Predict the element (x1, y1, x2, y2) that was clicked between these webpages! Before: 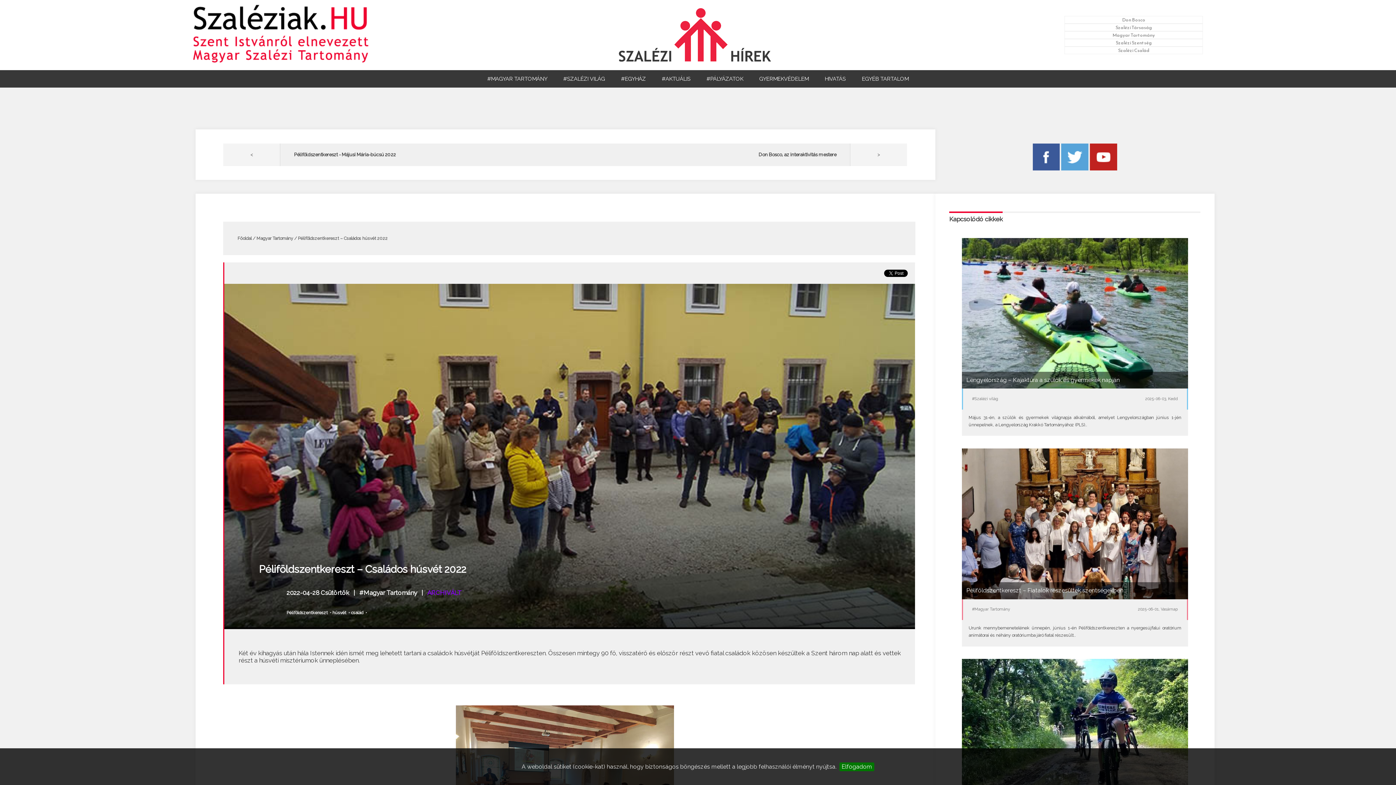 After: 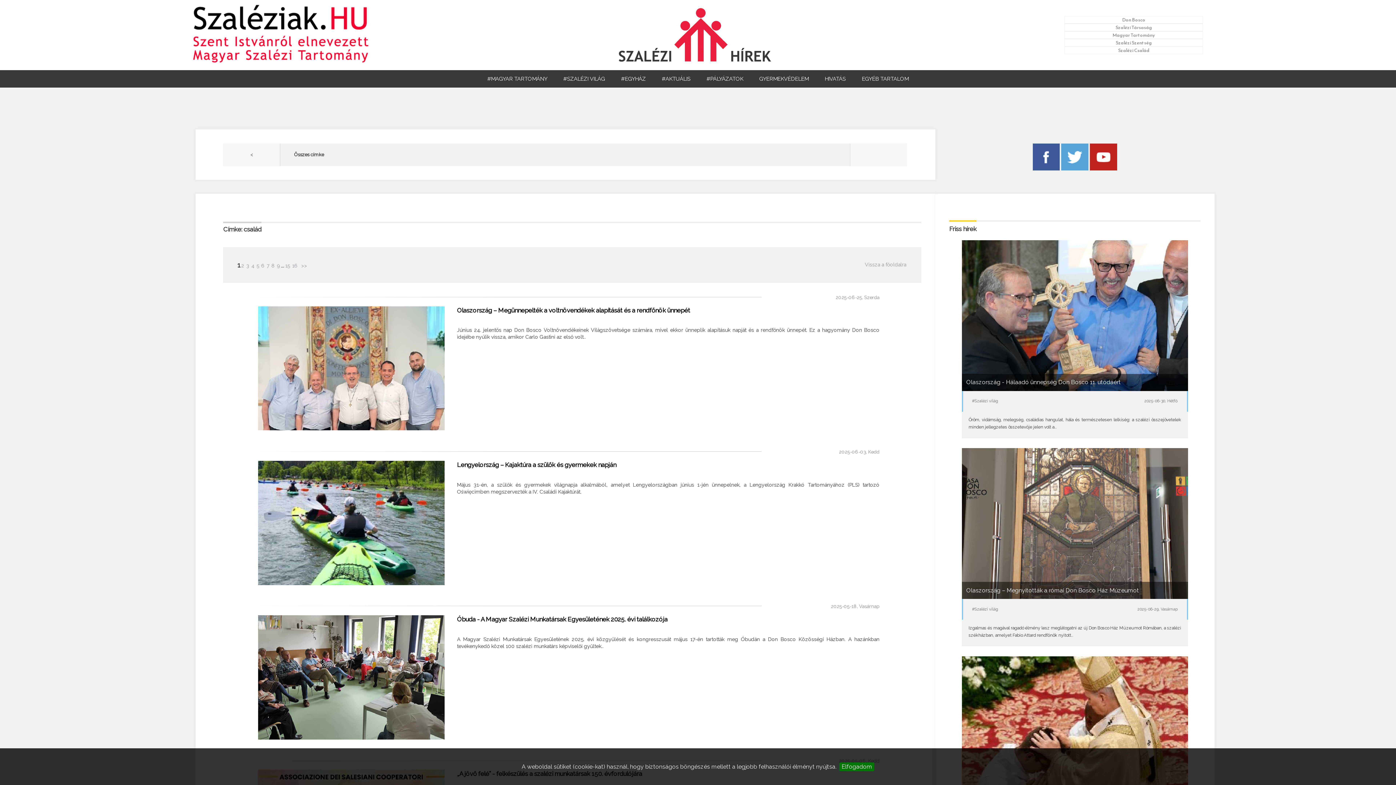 Action: bbox: (351, 610, 363, 615) label: család